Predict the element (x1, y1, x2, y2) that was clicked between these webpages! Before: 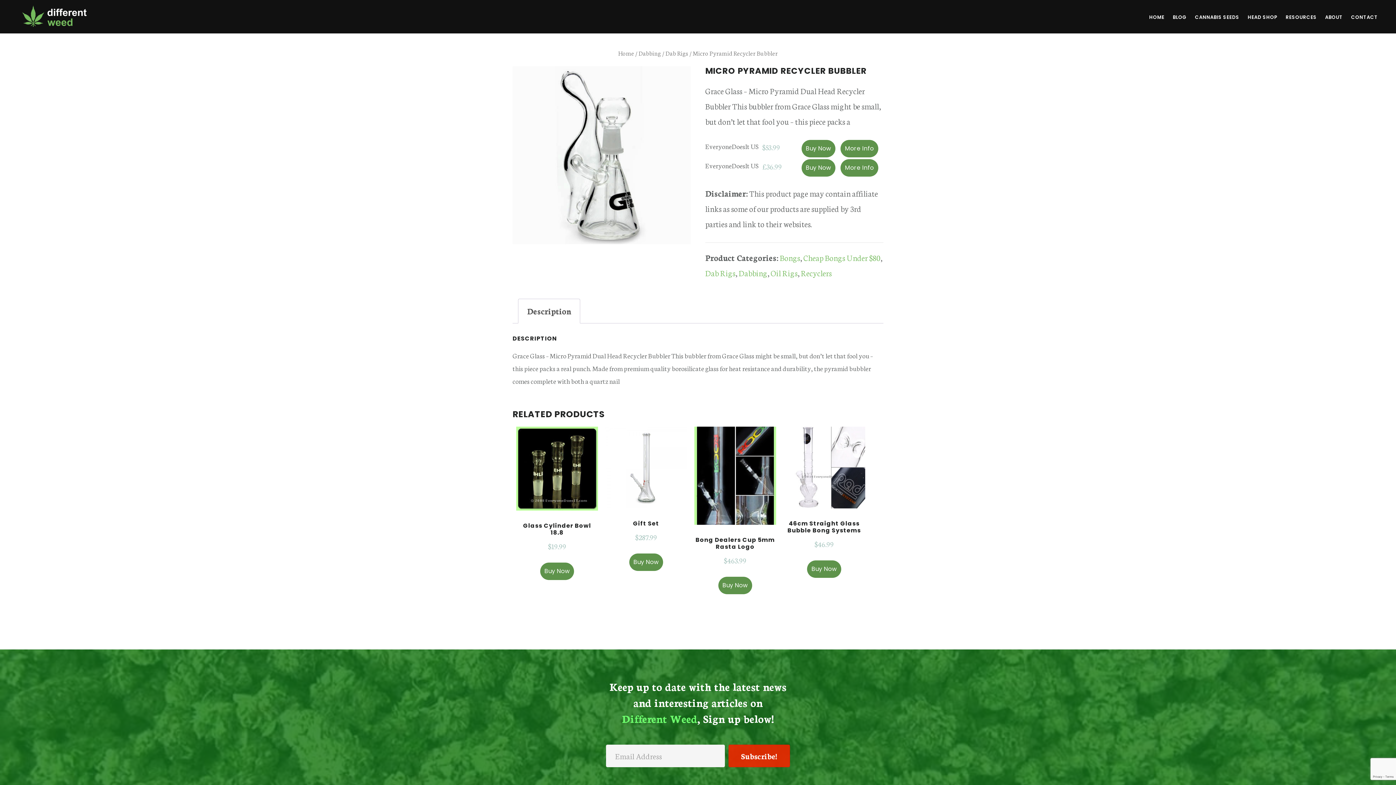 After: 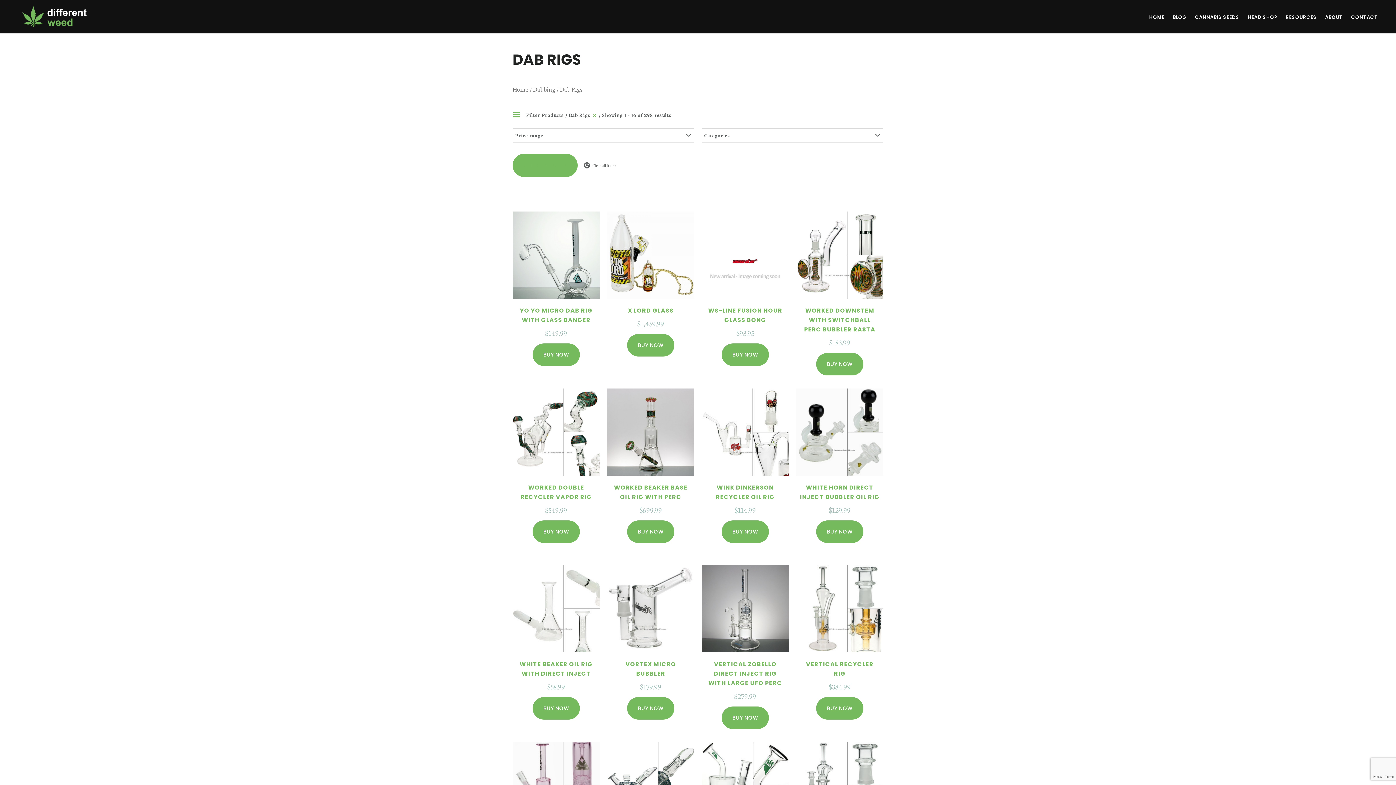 Action: label: Dab Rigs bbox: (705, 267, 735, 278)